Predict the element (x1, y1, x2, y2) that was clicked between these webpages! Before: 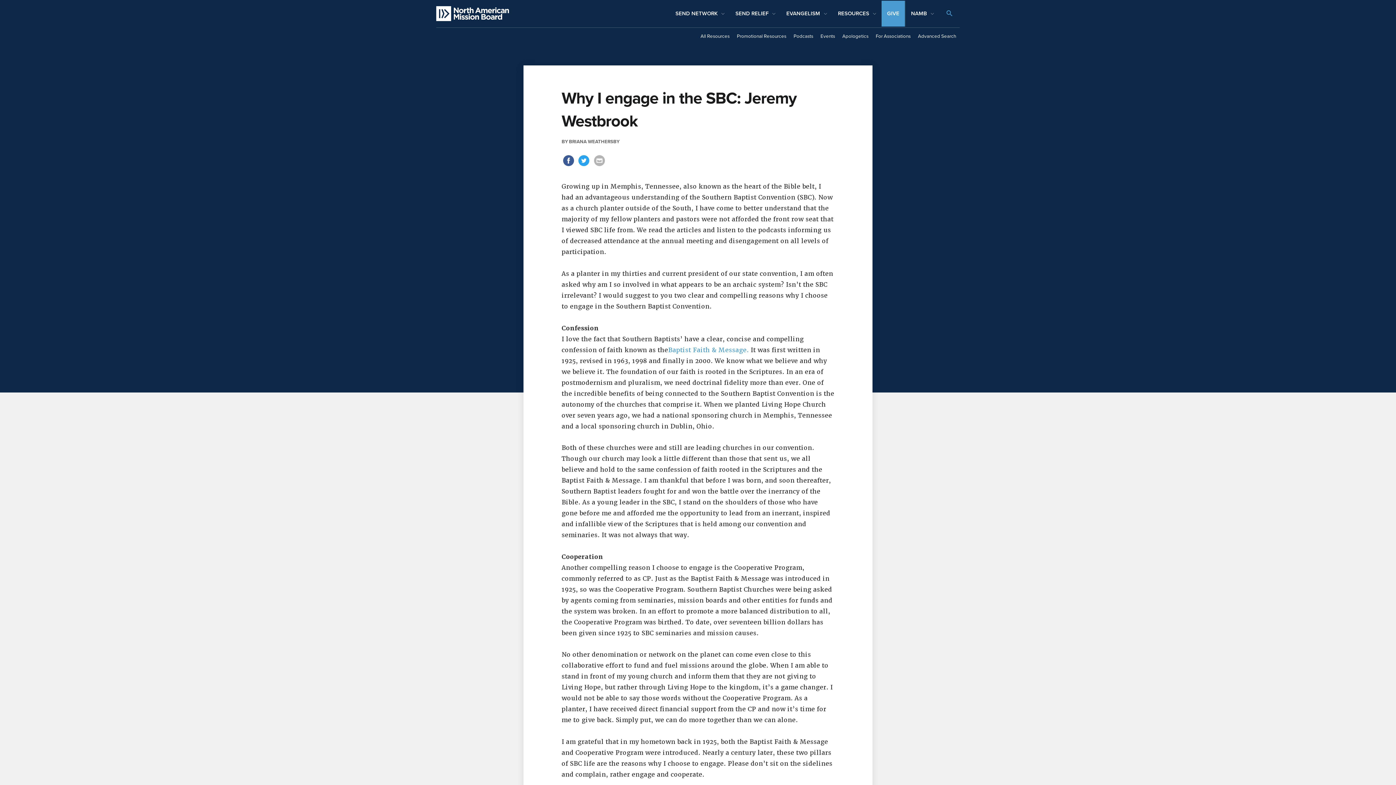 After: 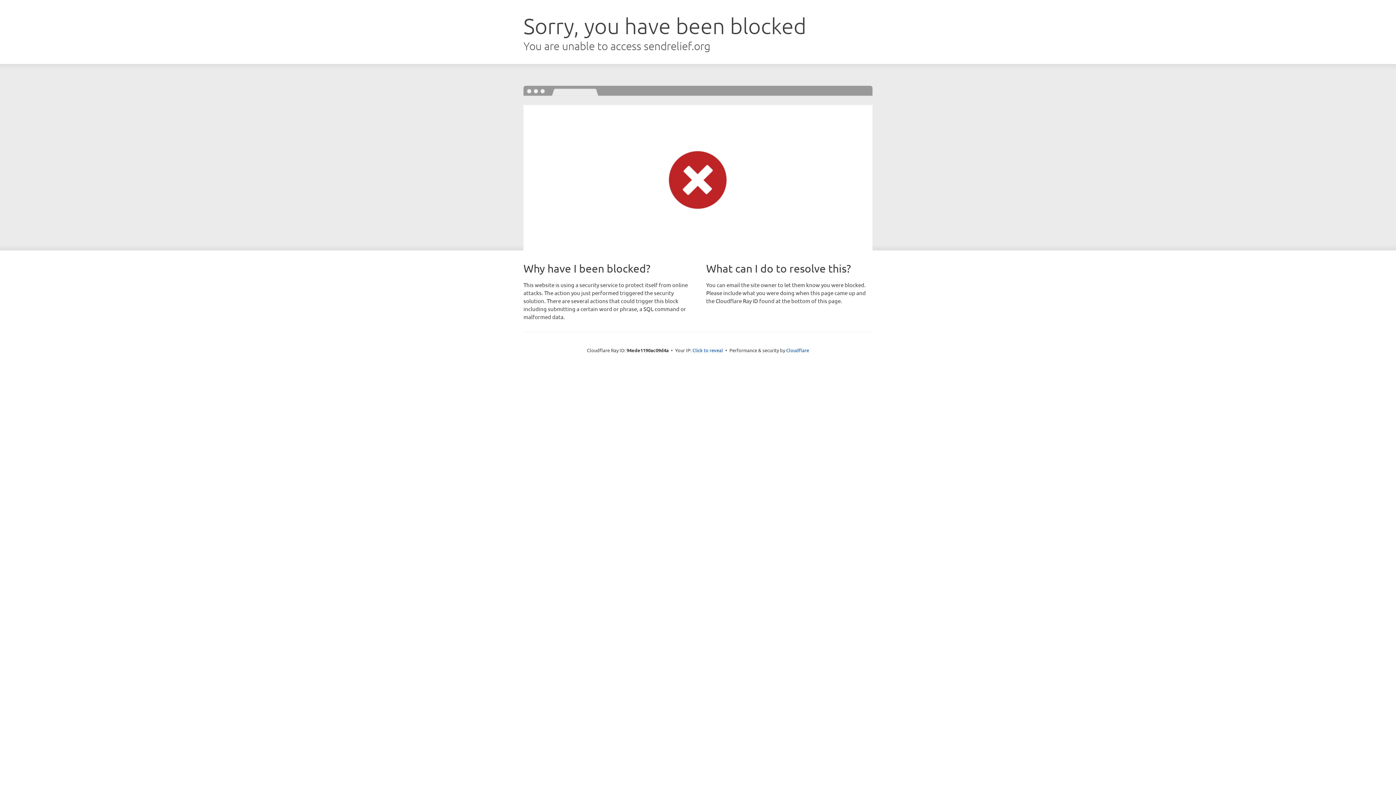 Action: bbox: (730, 0, 781, 26) label: SEND RELIEF